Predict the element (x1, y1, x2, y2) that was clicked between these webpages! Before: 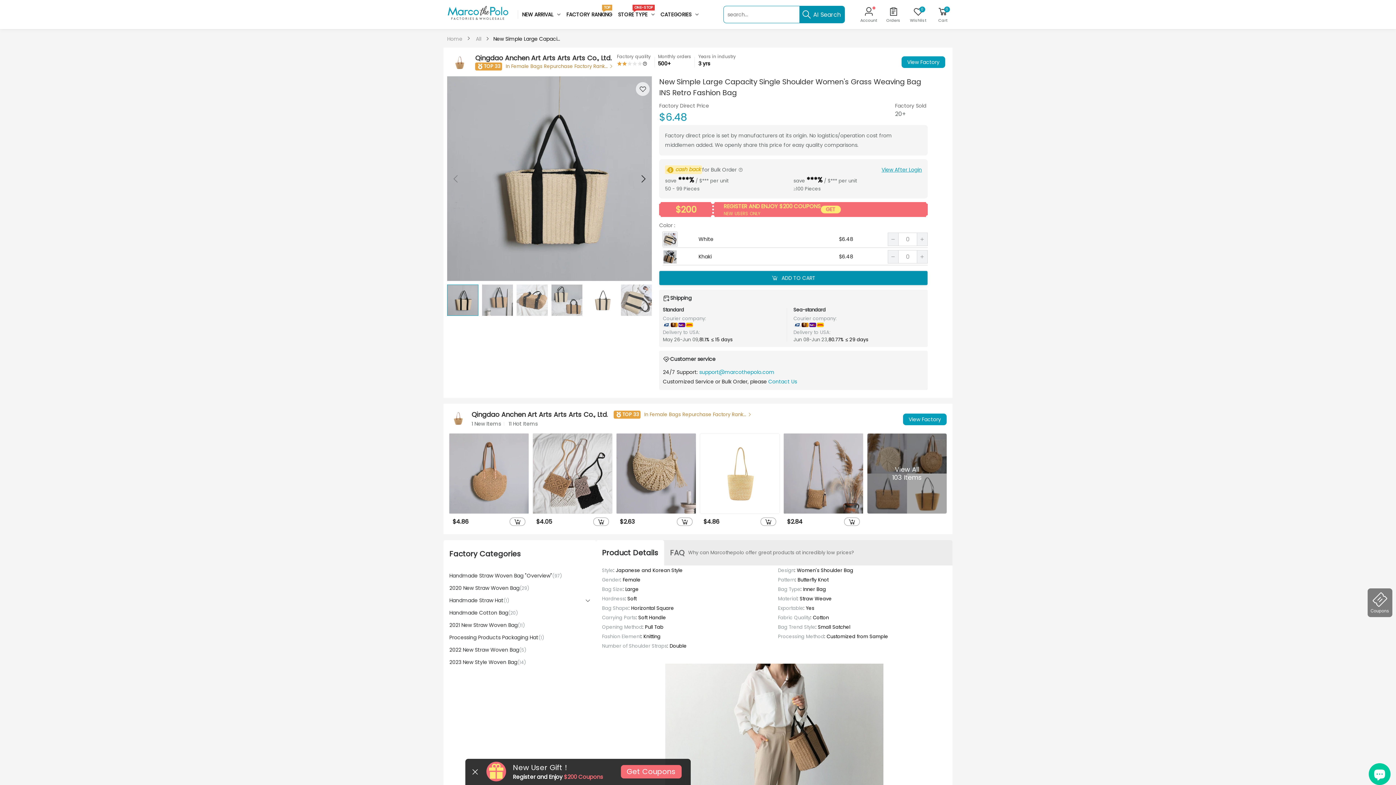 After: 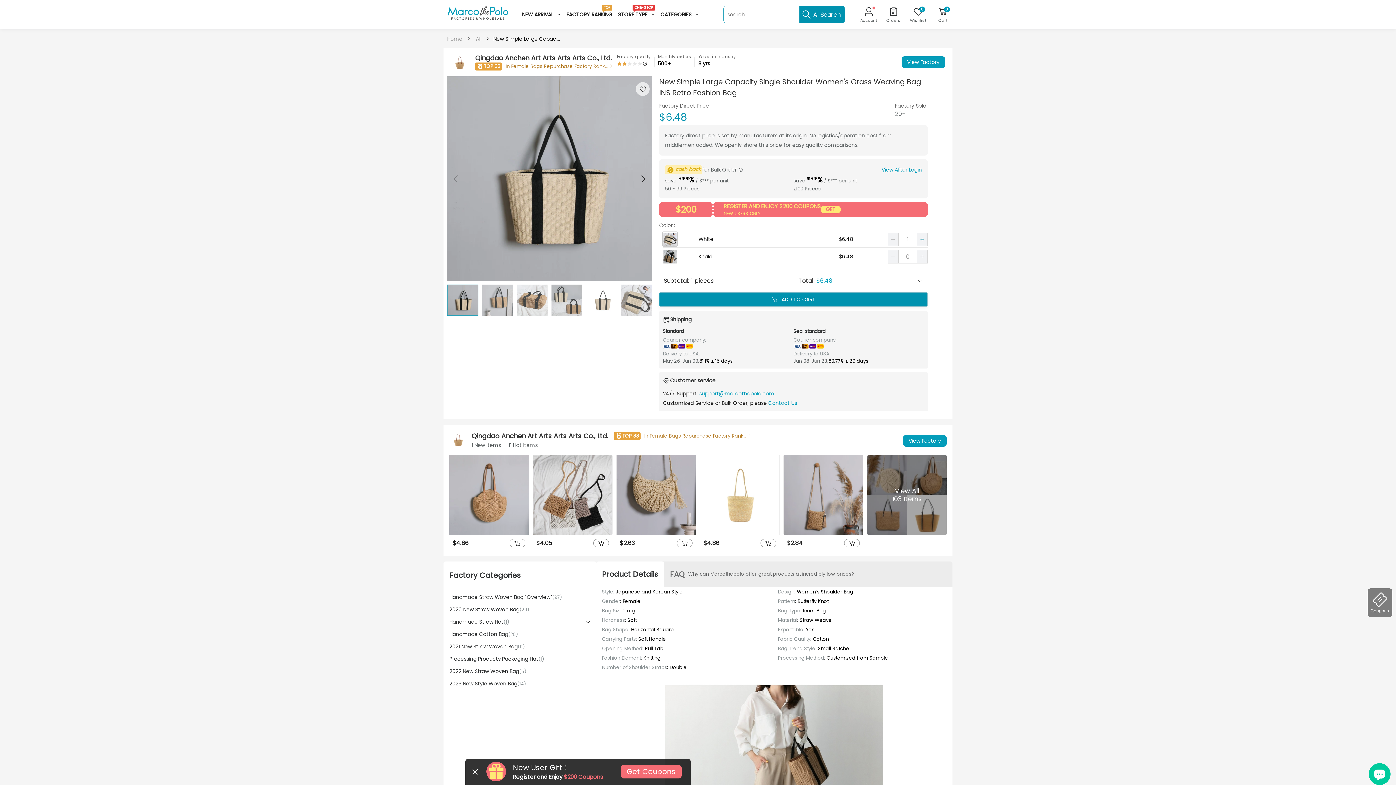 Action: bbox: (917, 232, 927, 246)